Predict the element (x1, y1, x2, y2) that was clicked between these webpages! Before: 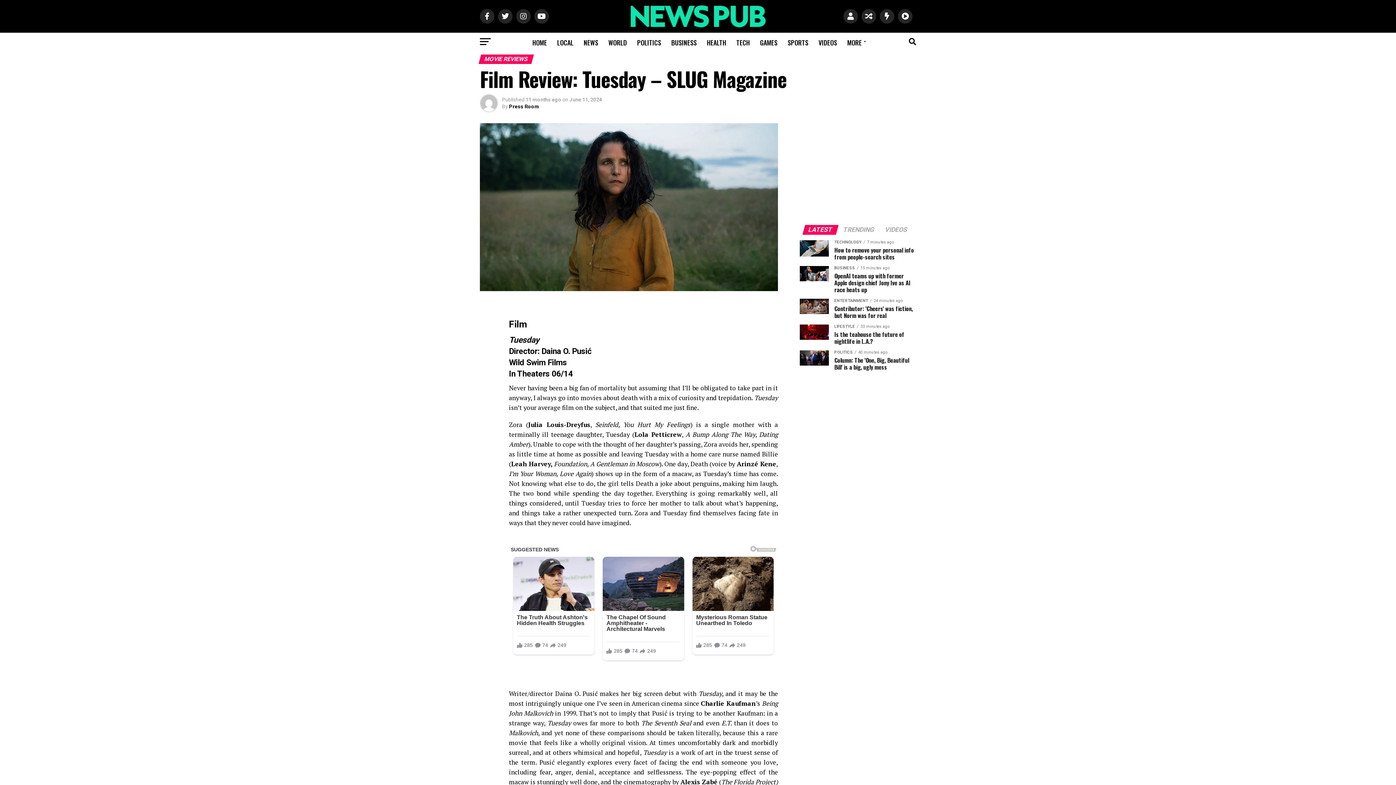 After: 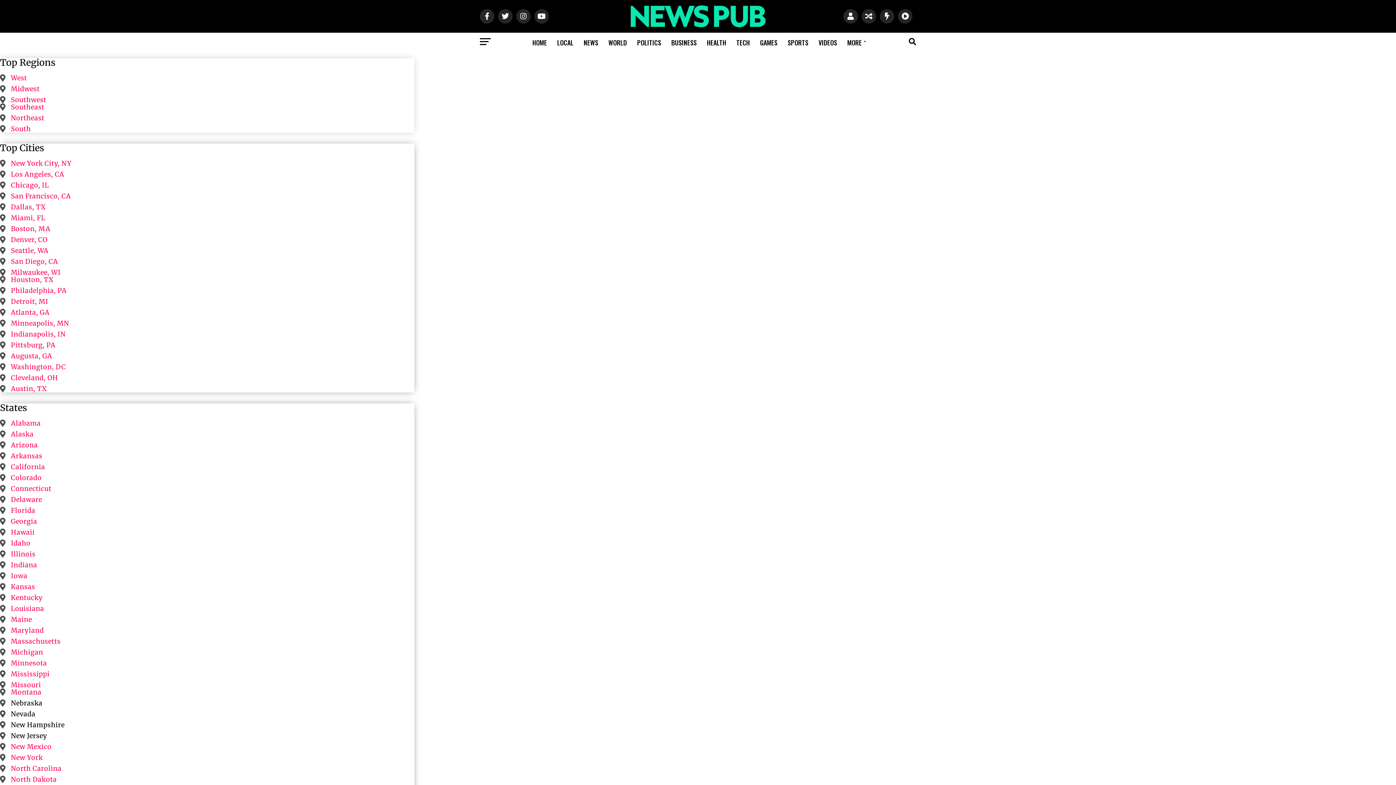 Action: bbox: (552, 32, 578, 52) label: LOCAL